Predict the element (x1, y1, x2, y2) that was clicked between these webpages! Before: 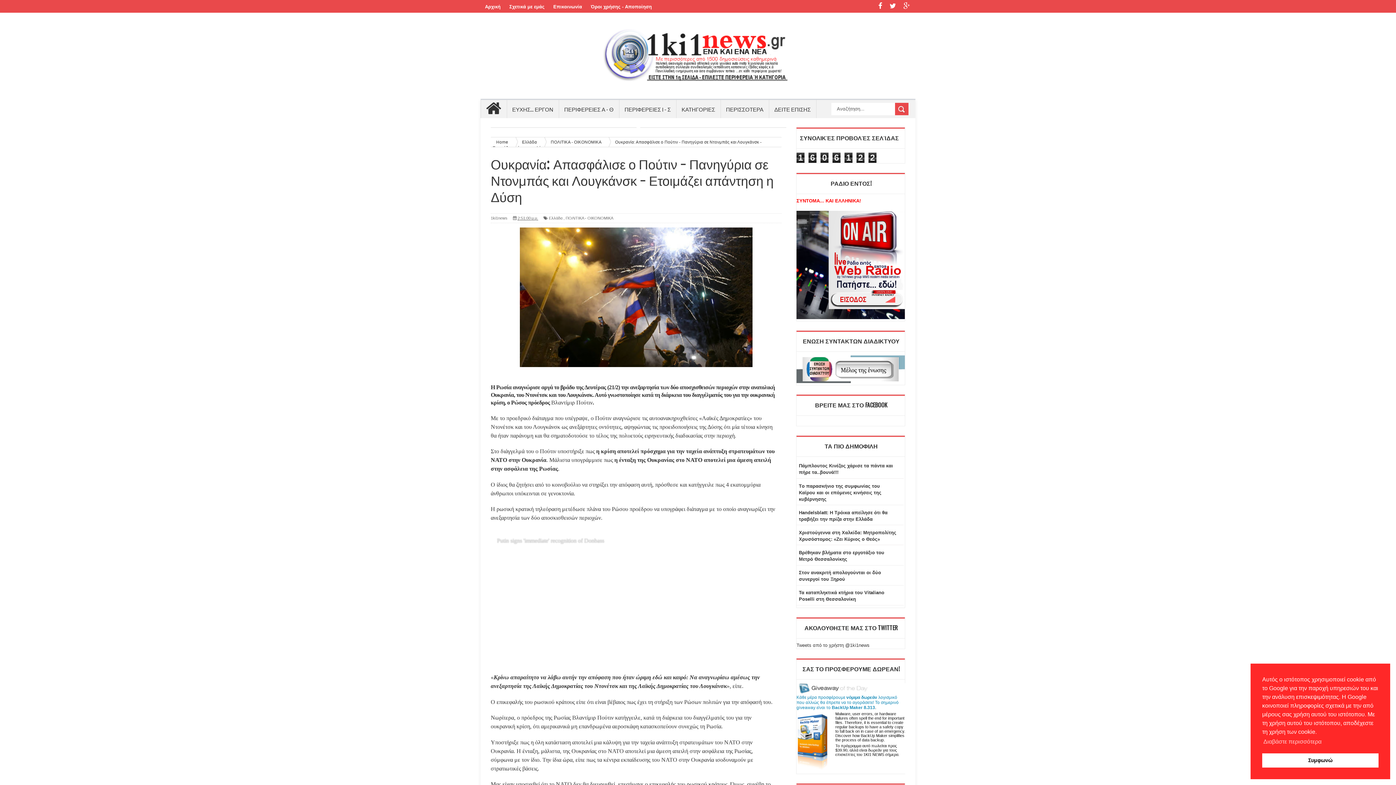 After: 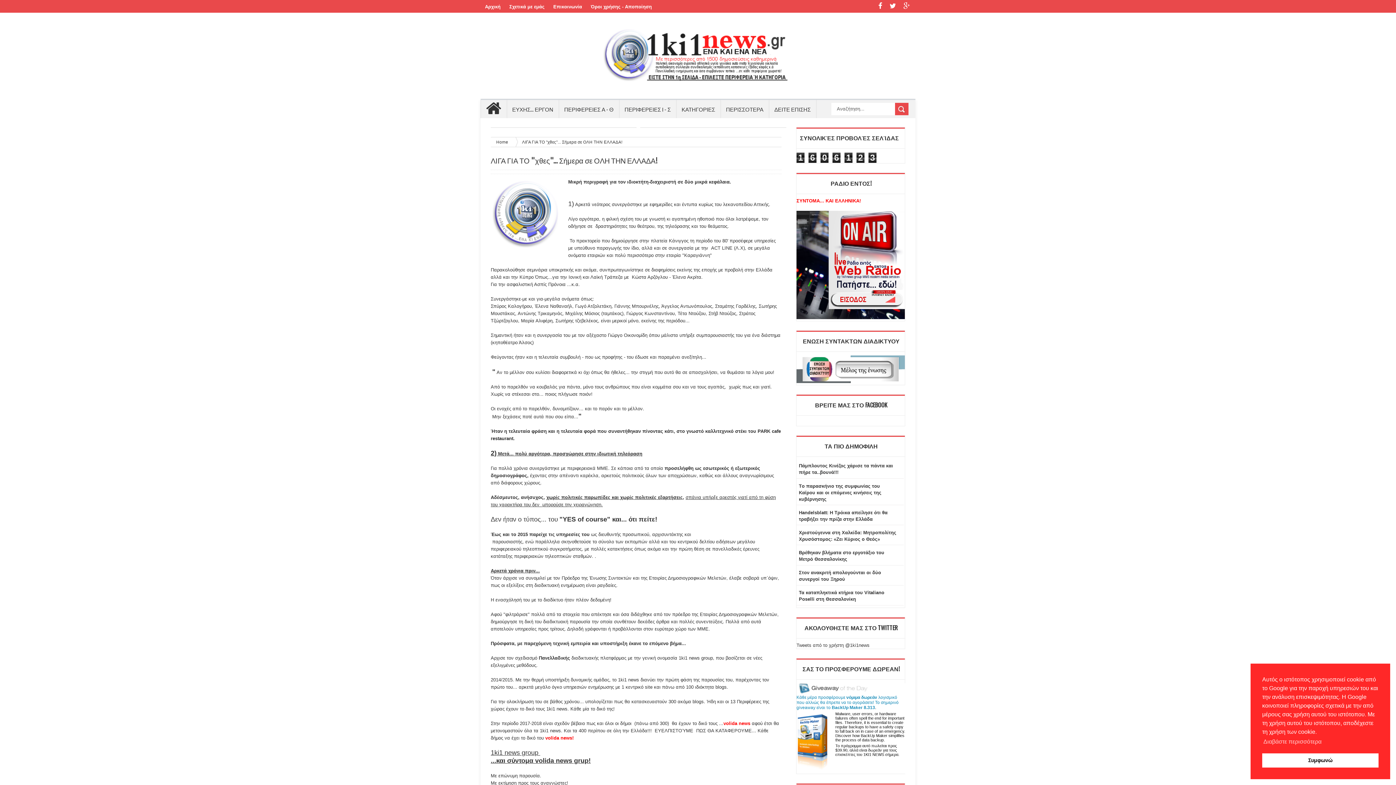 Action: label: Σχετικά με εμάς bbox: (505, 0, 549, 13)